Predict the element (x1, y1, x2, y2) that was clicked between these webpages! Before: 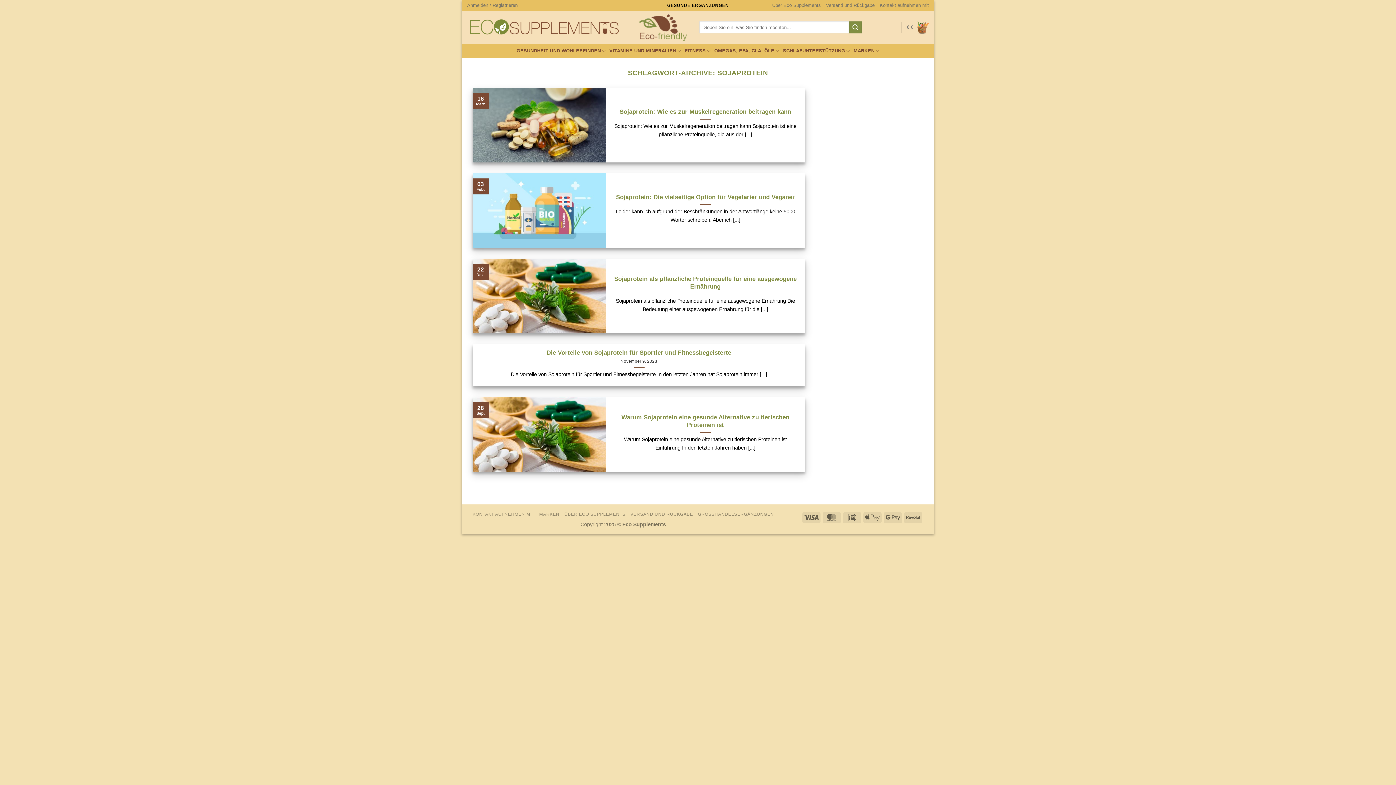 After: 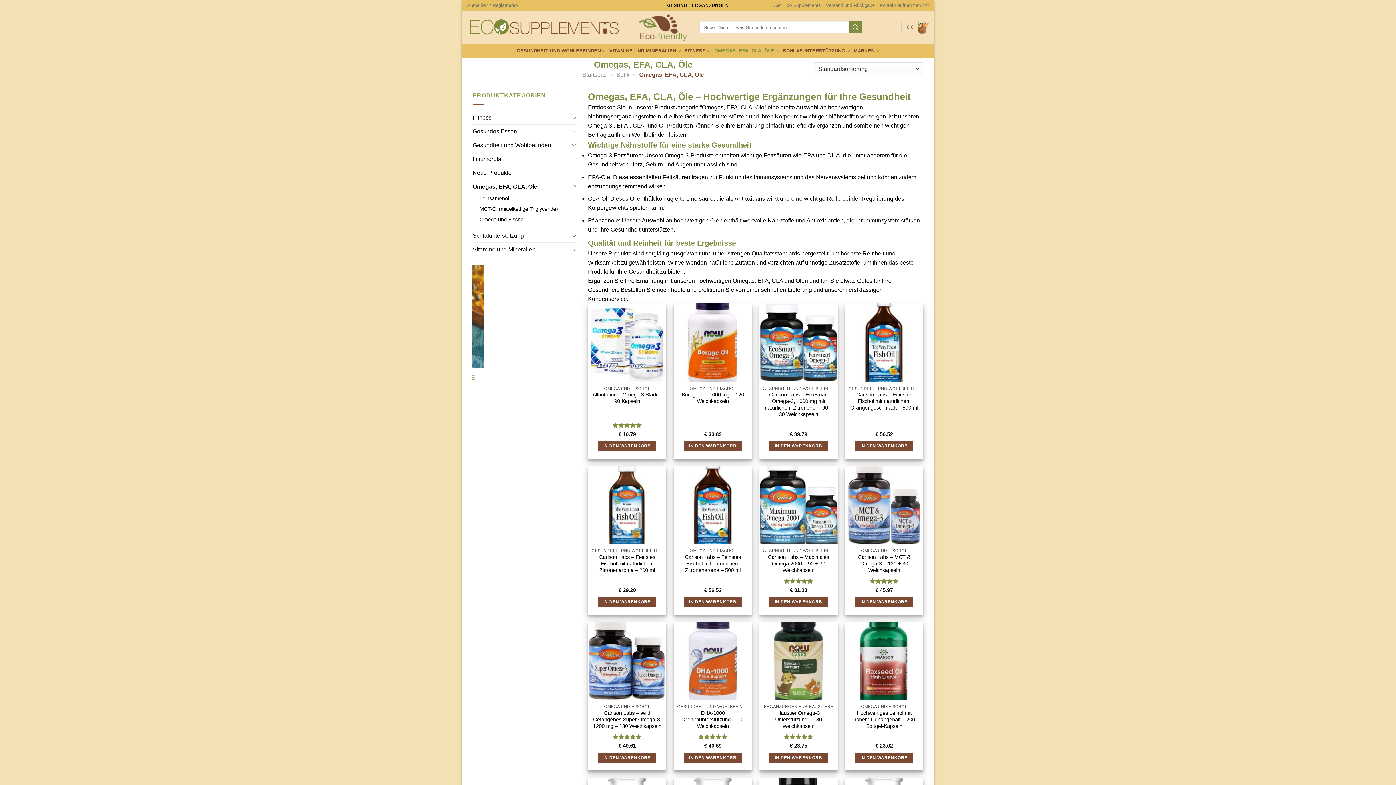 Action: label: OMEGAS, EFA, CLA, ÖLE bbox: (714, 43, 779, 58)